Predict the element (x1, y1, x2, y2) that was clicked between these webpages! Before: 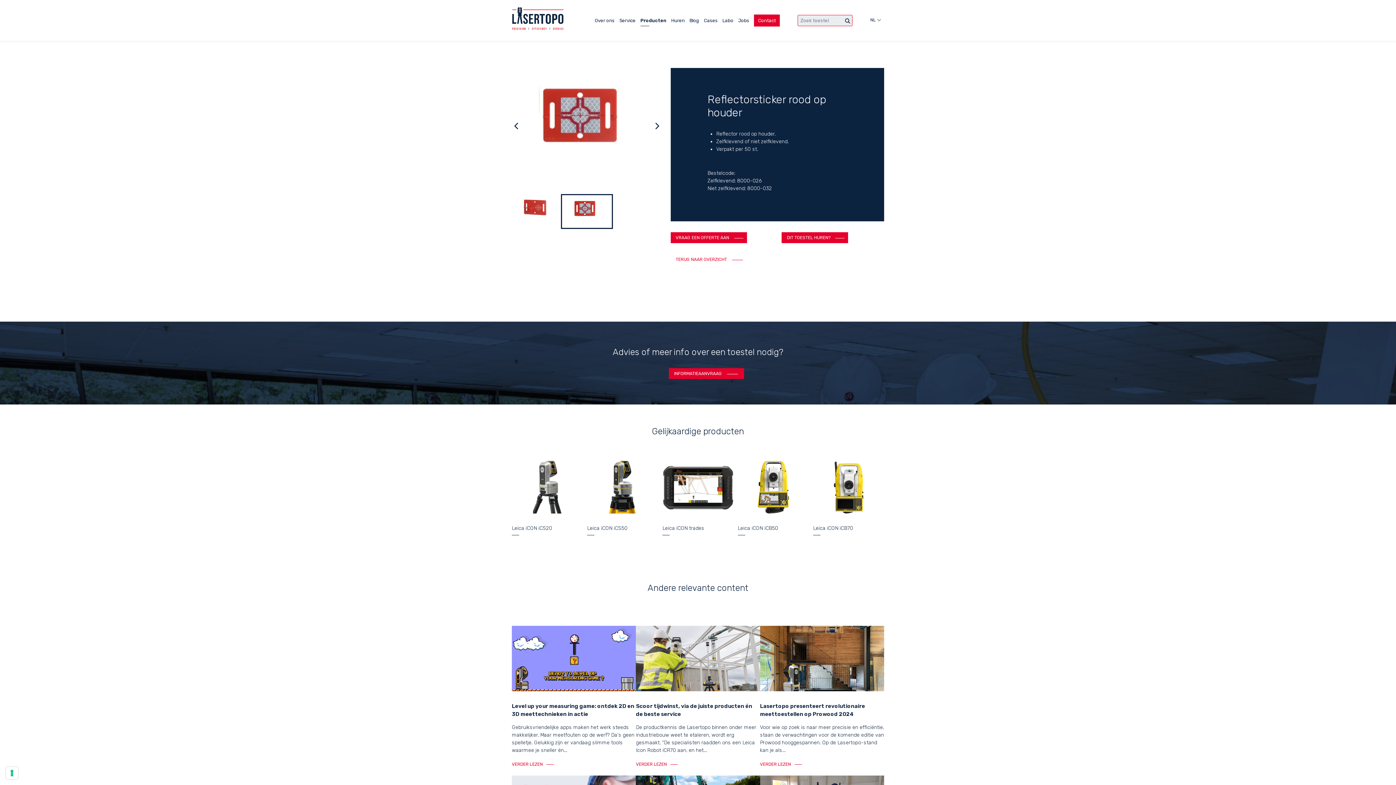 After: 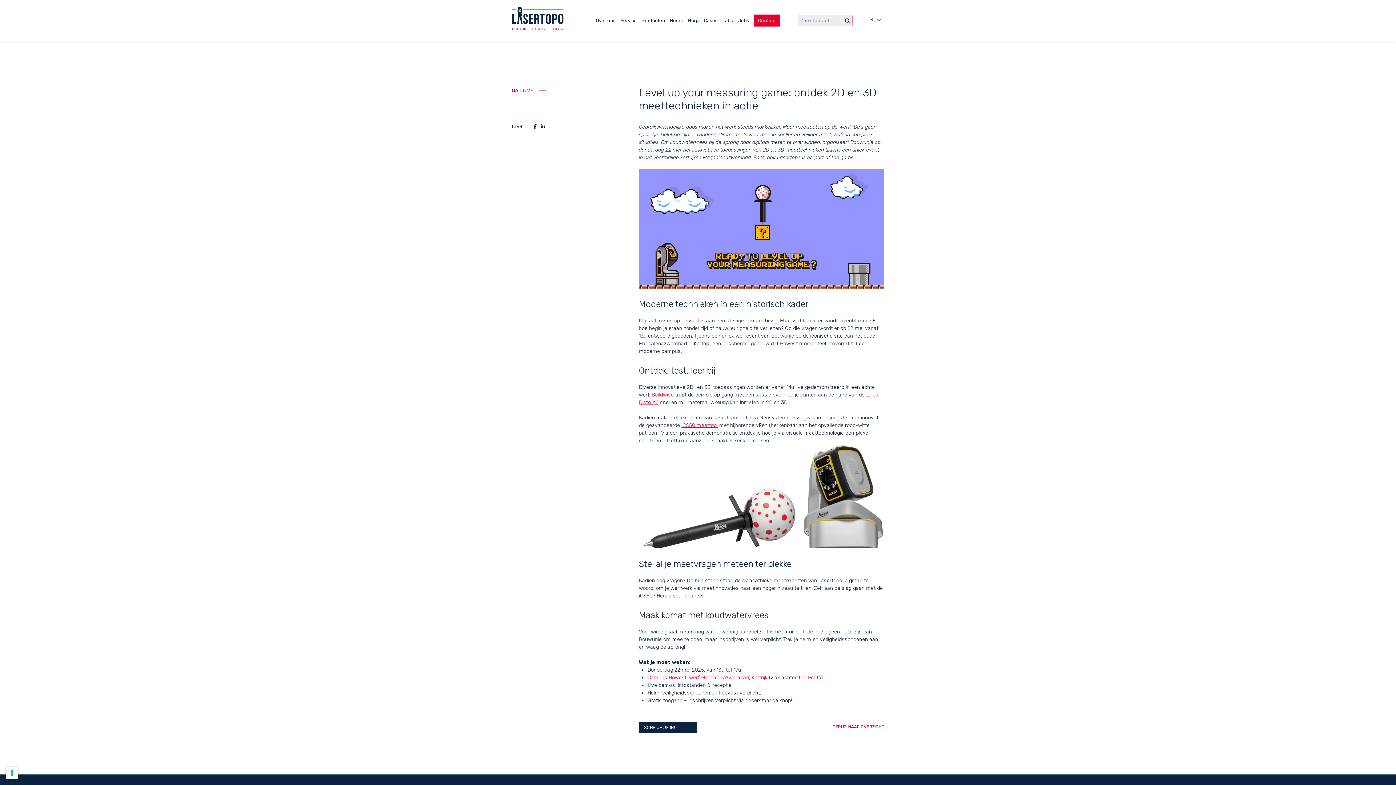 Action: label: Level up your measuring game: ontdek 2D en 3D meettechnieken in actie

Gebruiksvriendelijke apps maken het werk steeds makkelijker. Maar meetfouten op de werf? Da's geen spelletje. Gelukkig zijn er vandaag slimme tools waarmee je sneller én... bbox: (512, 626, 636, 760)